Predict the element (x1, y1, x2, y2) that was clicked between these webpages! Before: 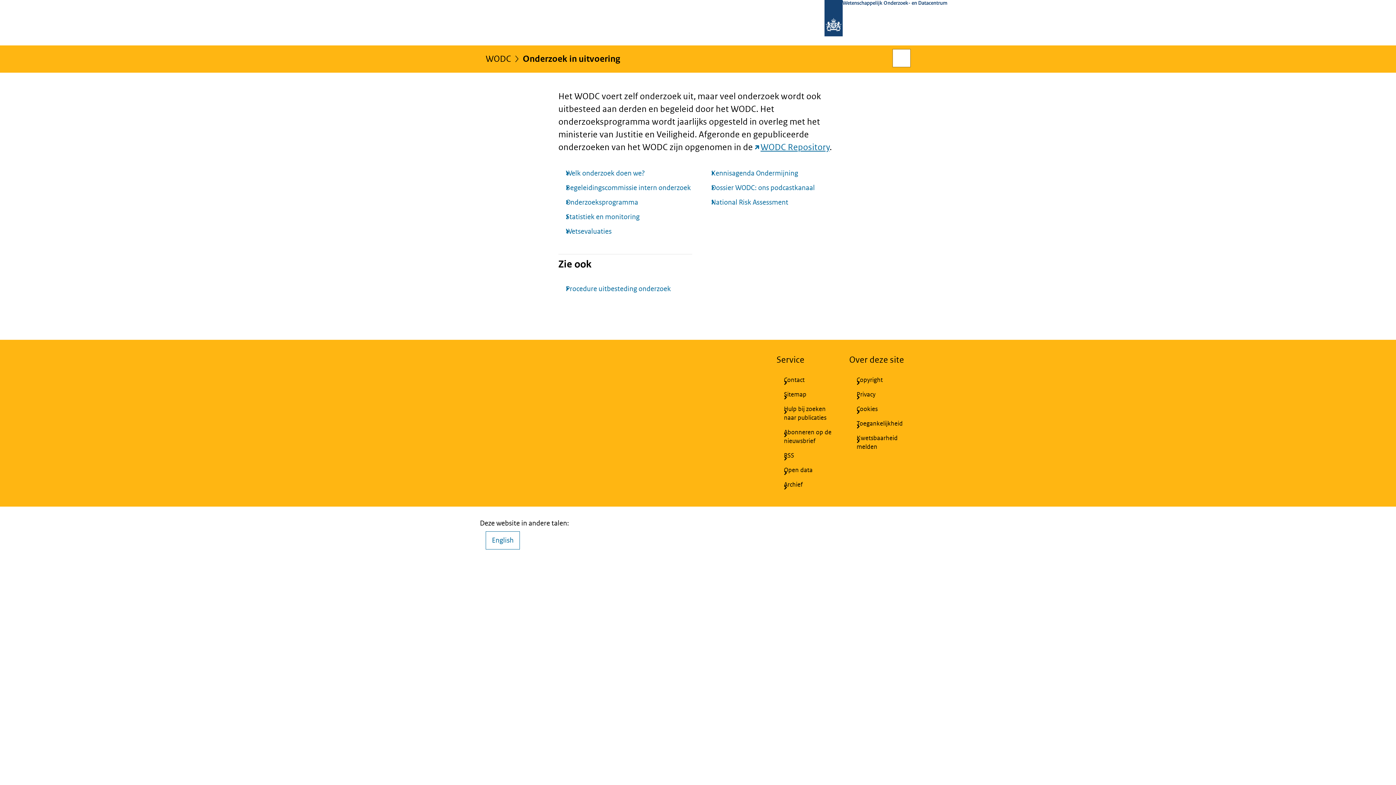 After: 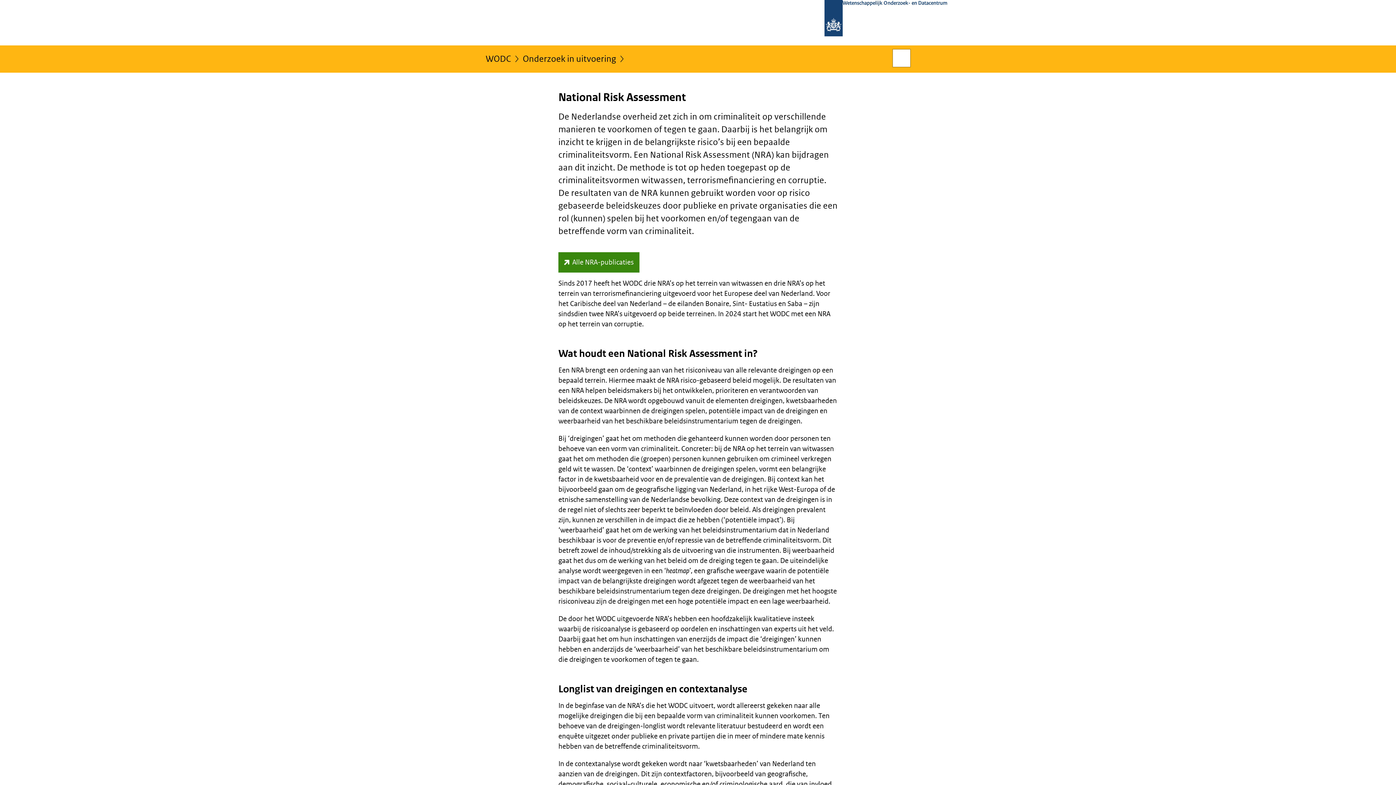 Action: bbox: (704, 197, 837, 207) label: National Risk Assessment